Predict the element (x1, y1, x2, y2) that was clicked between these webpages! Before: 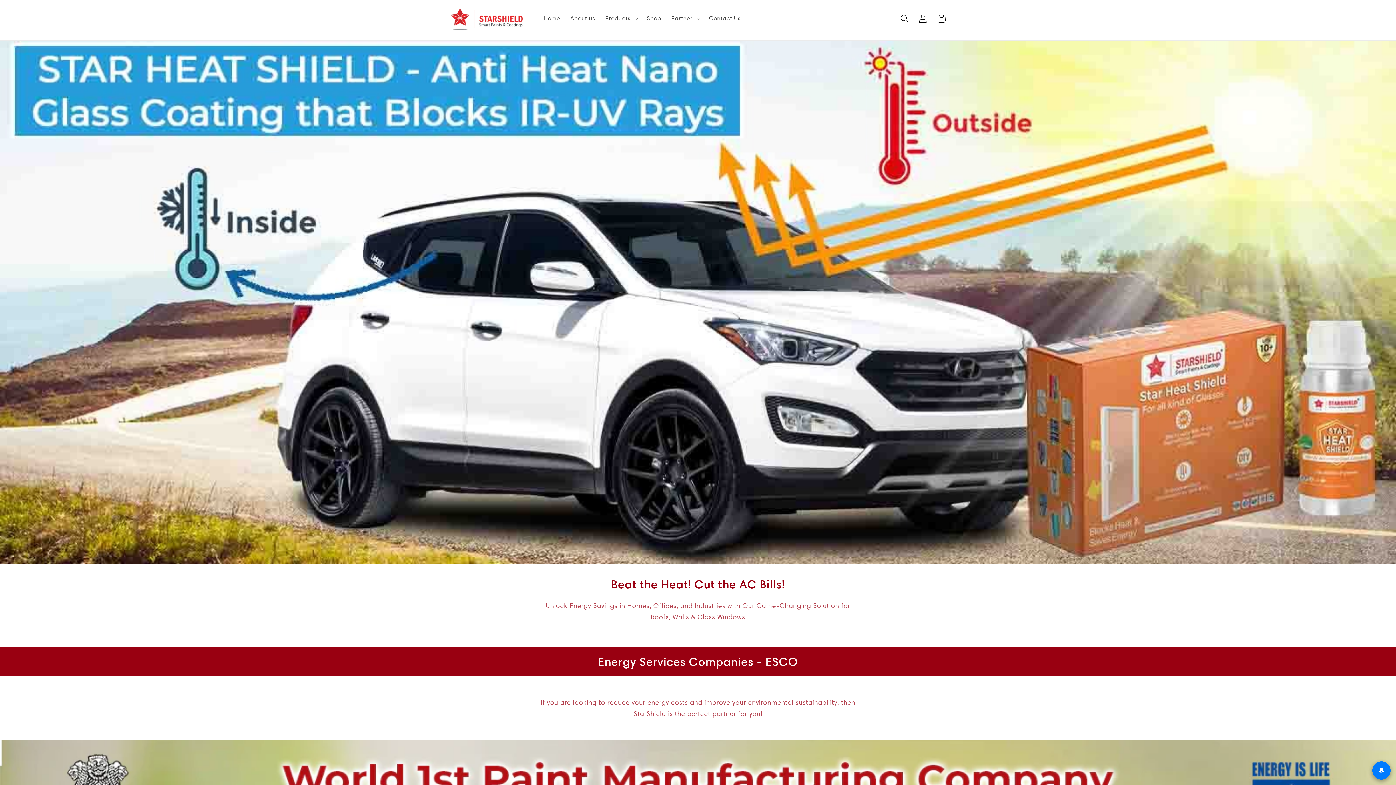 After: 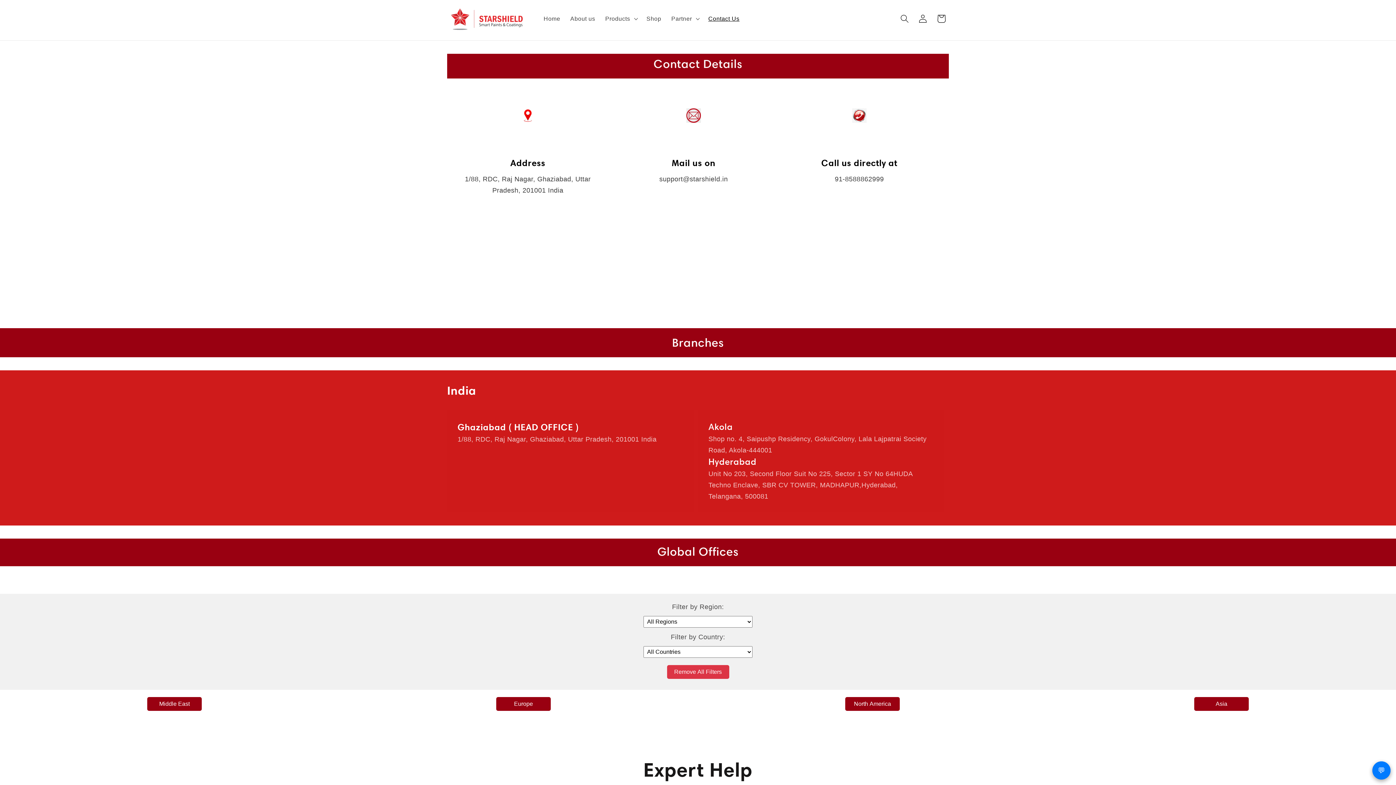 Action: label: Contact Us bbox: (704, 10, 745, 27)